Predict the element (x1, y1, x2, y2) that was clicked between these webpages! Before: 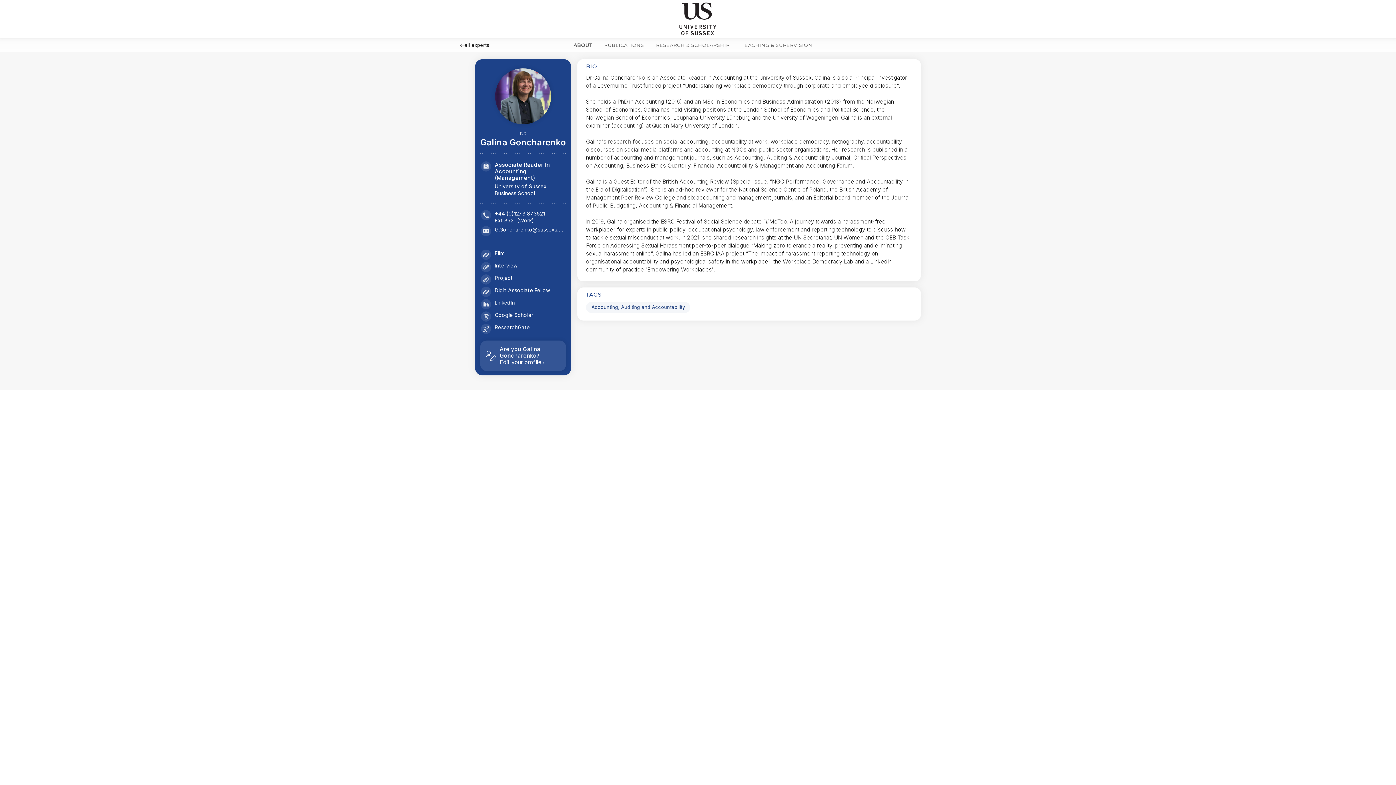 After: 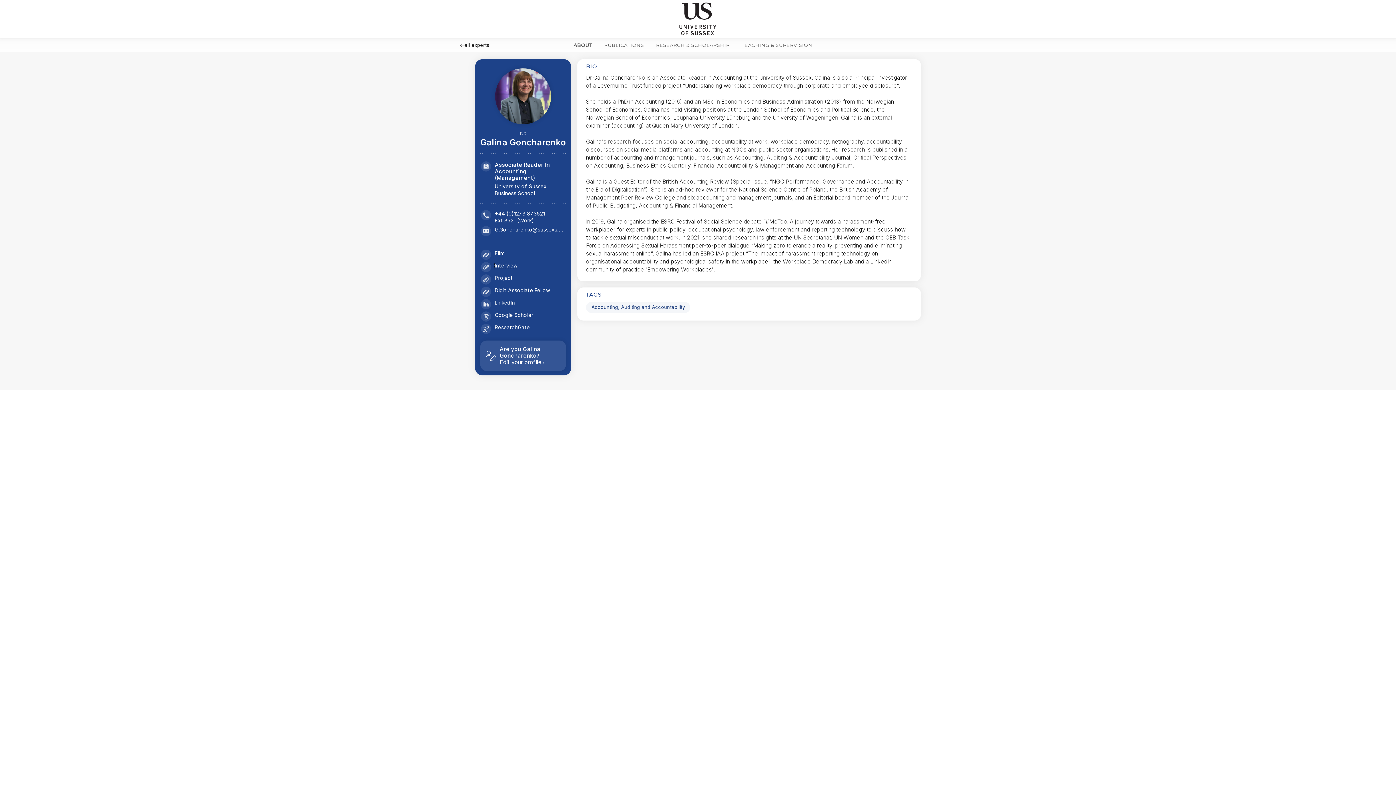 Action: bbox: (494, 262, 517, 268) label: Interview